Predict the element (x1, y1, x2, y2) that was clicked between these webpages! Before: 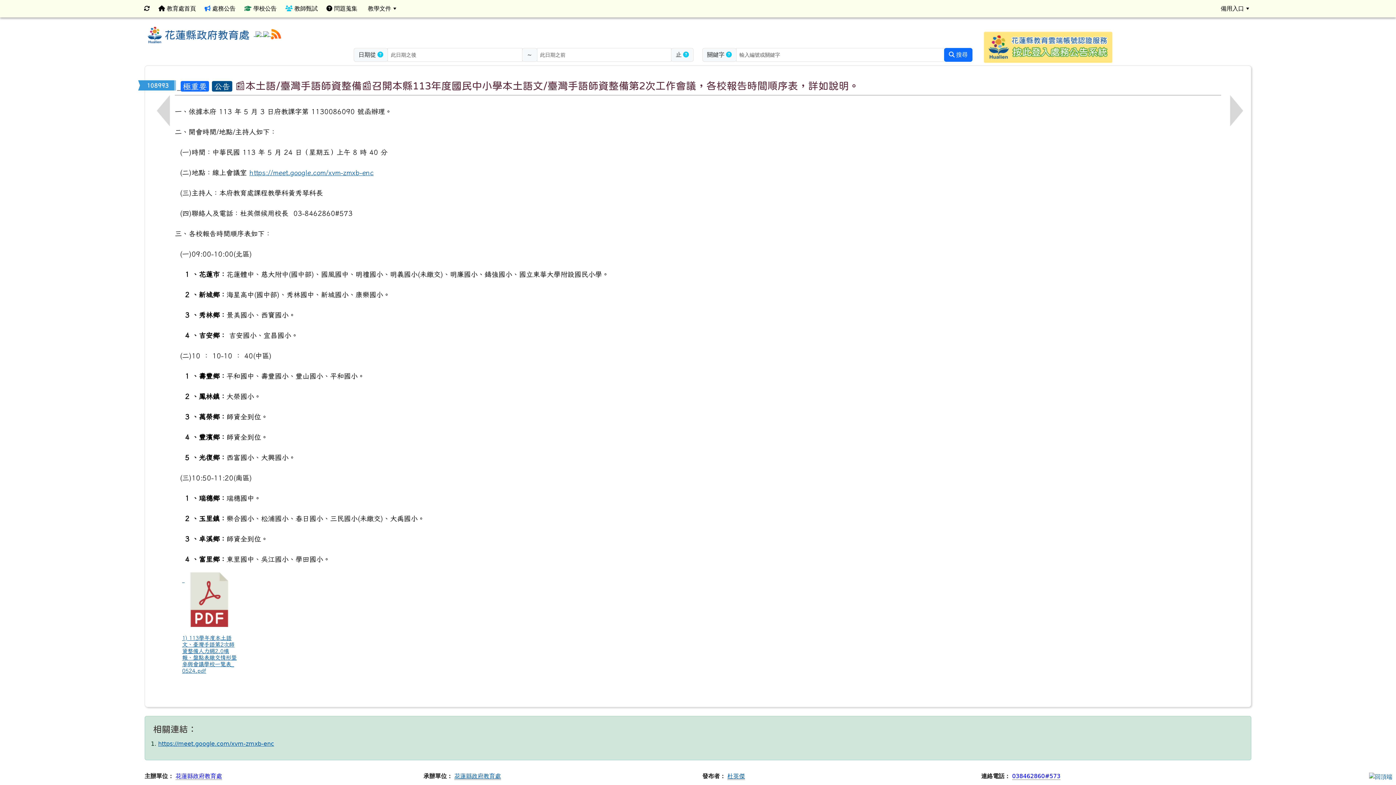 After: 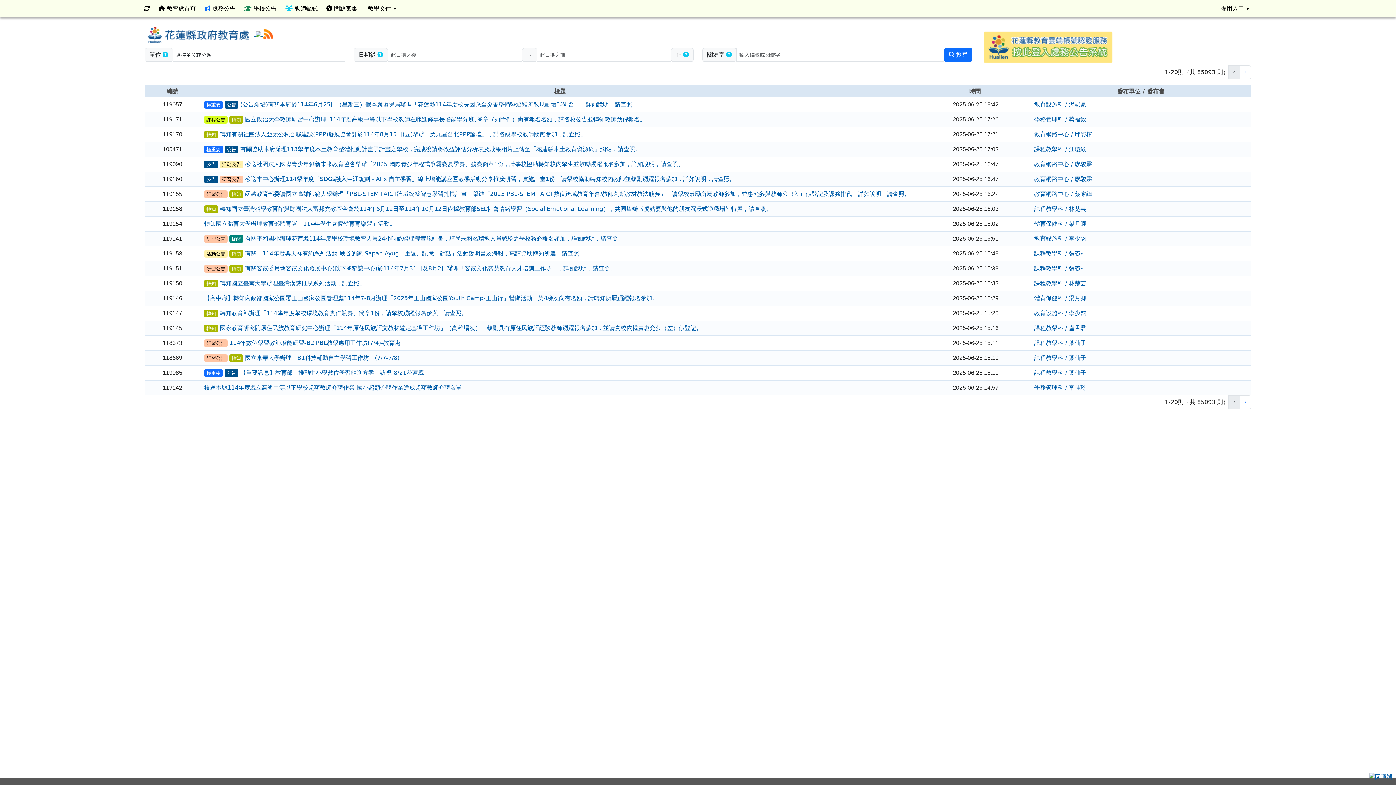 Action: label:  搜尋 bbox: (944, 48, 972, 61)